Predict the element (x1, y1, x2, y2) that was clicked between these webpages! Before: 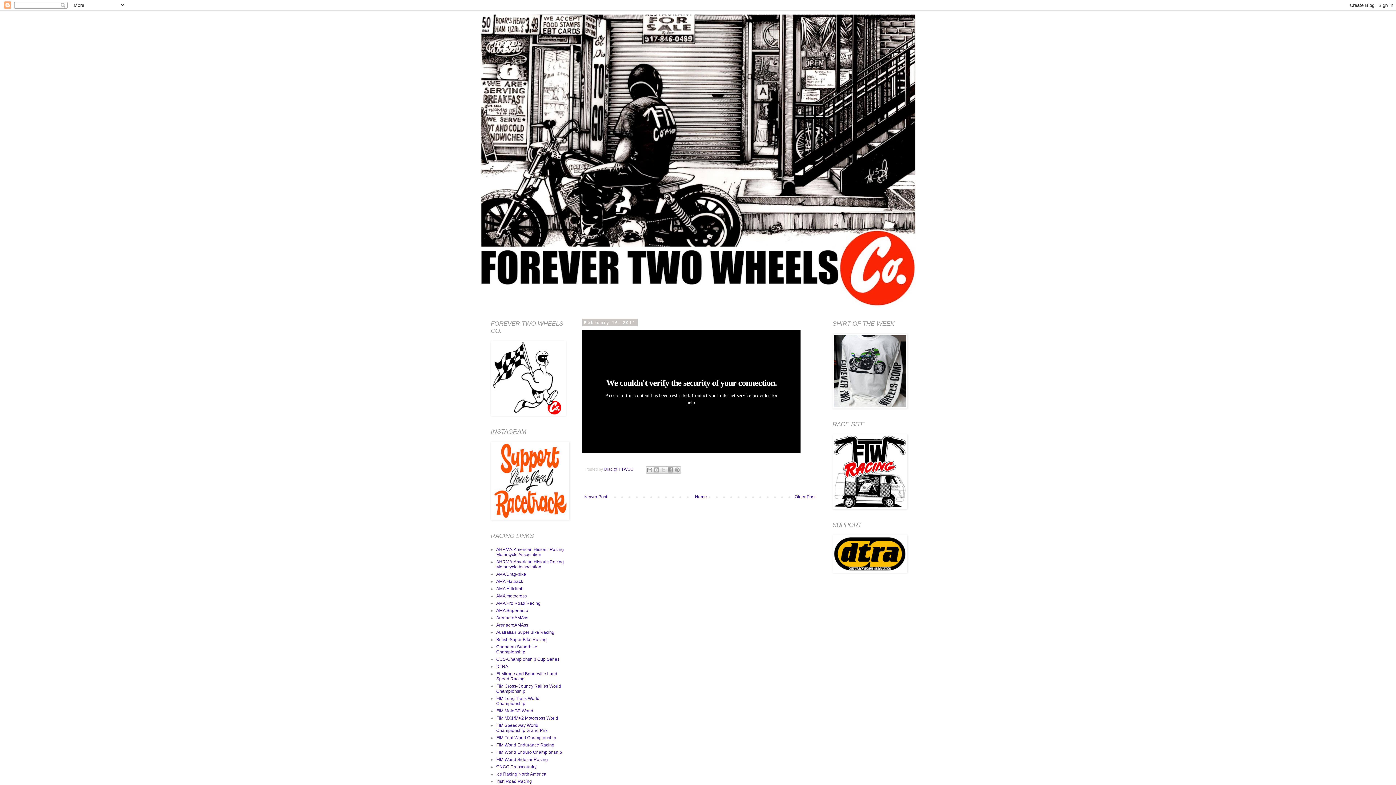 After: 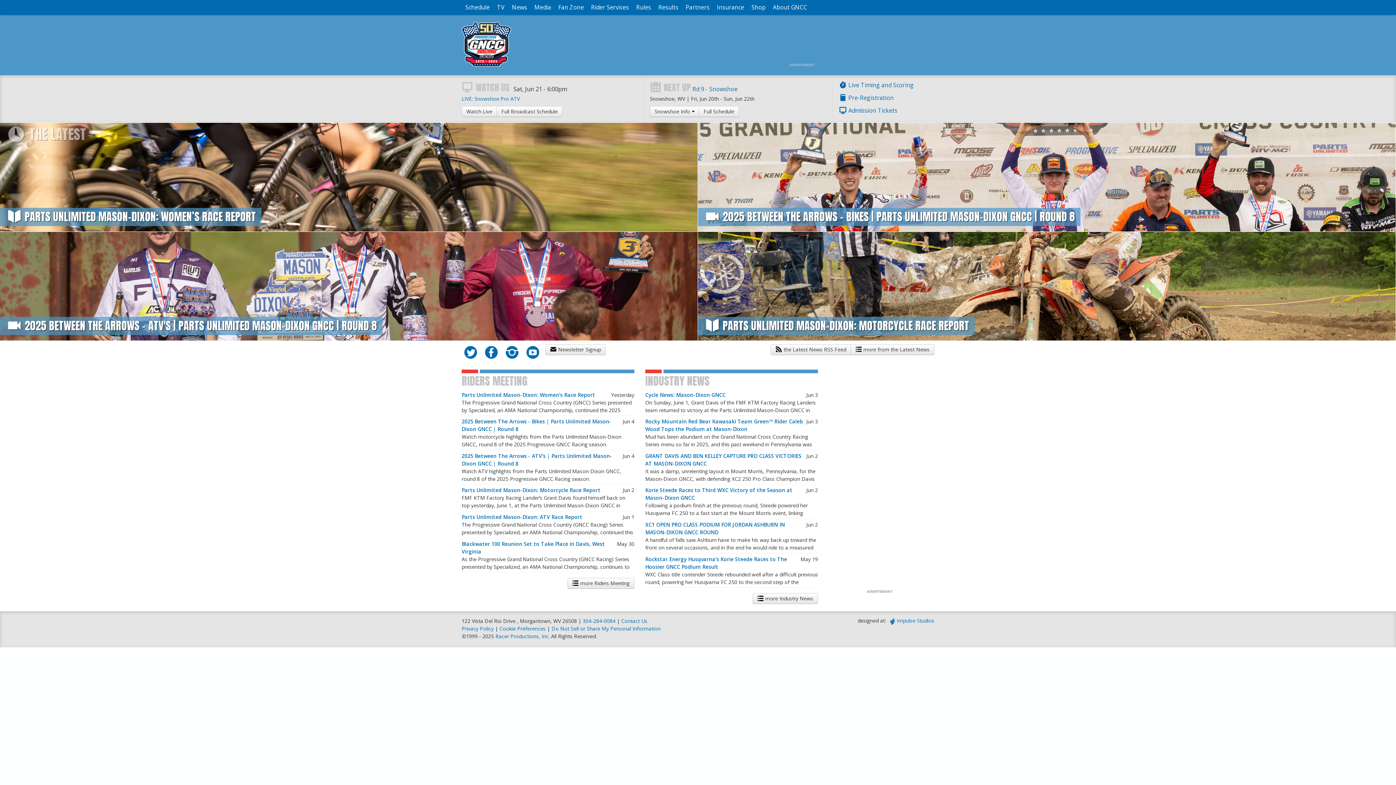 Action: bbox: (496, 764, 536, 769) label: GNCC Crosscountry